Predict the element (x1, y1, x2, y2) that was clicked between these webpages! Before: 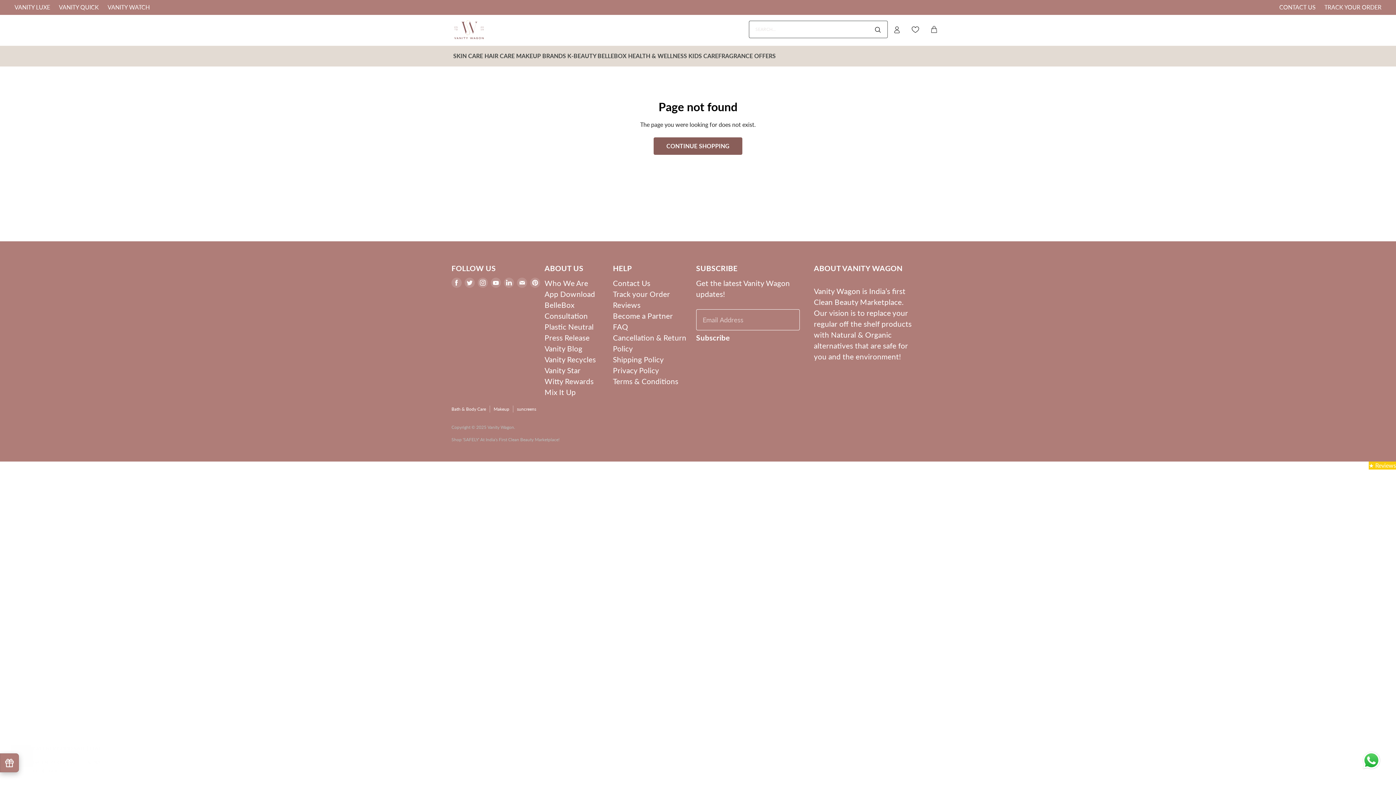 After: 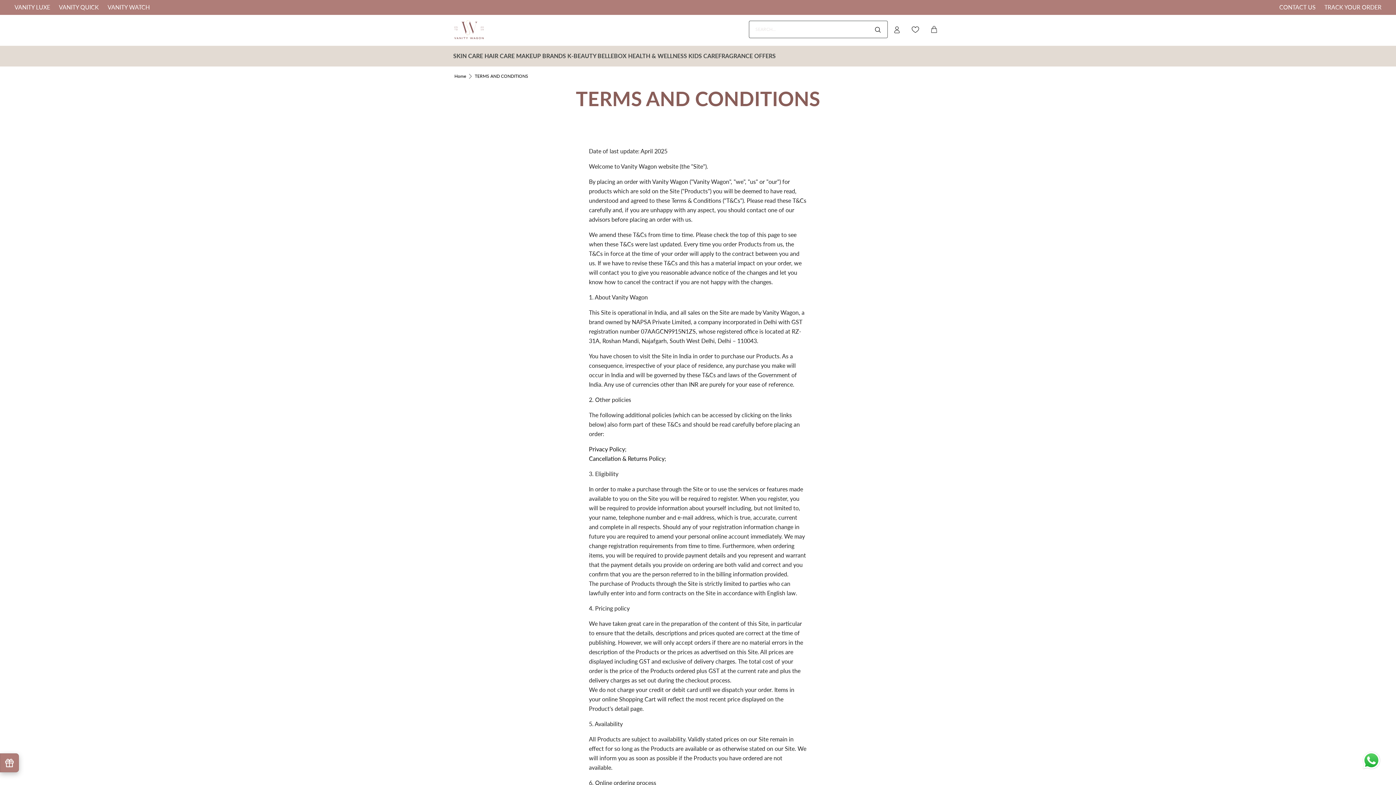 Action: bbox: (613, 377, 678, 385) label: Terms & Conditions